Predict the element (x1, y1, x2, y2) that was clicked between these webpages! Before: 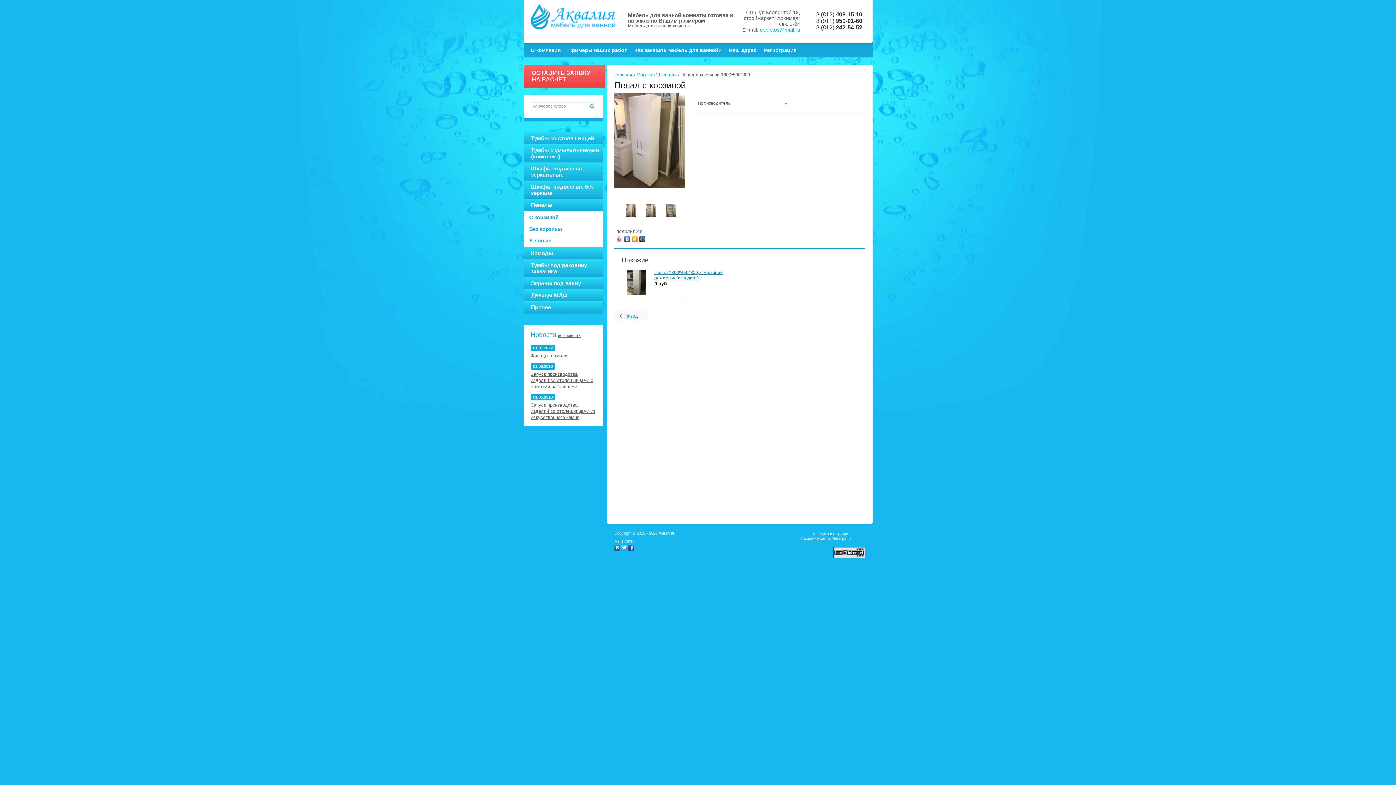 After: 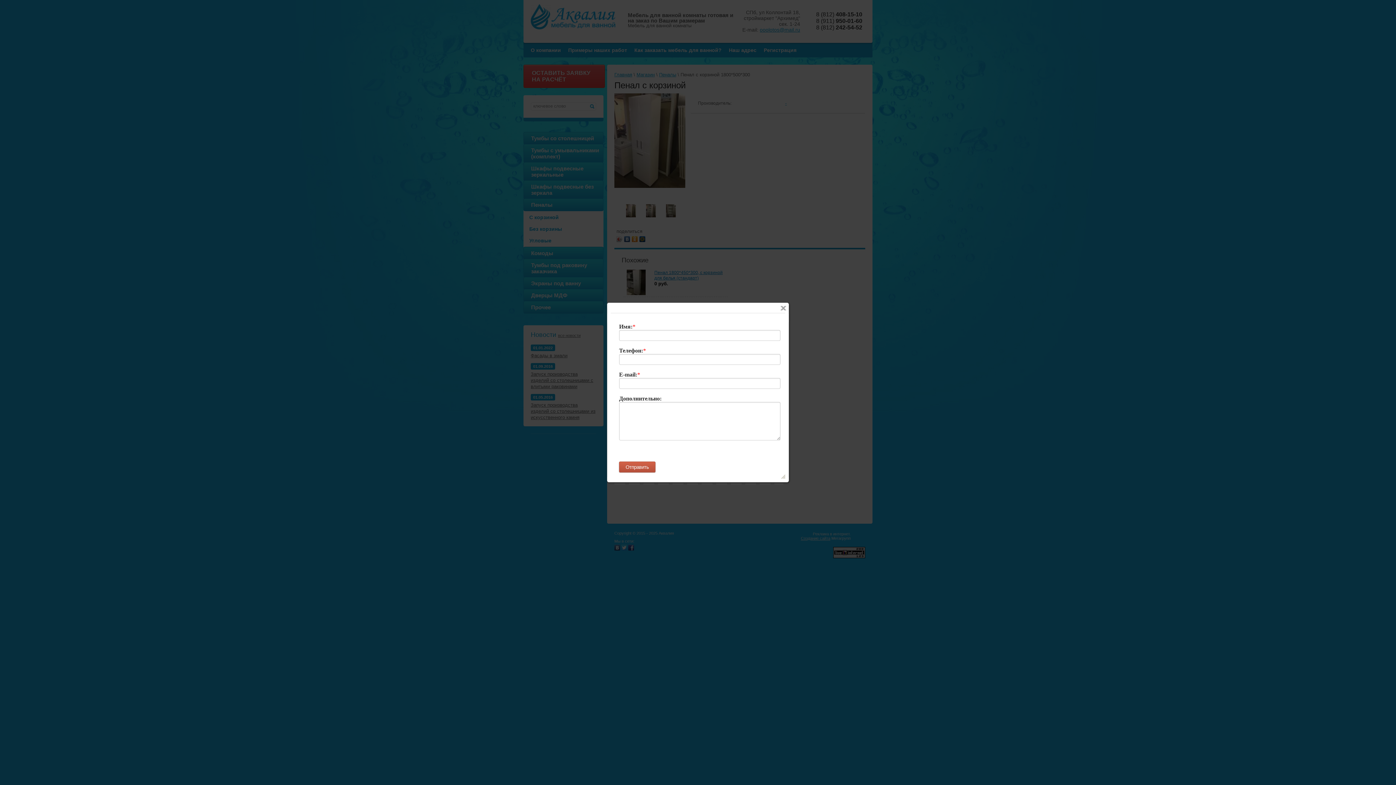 Action: bbox: (824, 120, 865, 131) label: Заказать